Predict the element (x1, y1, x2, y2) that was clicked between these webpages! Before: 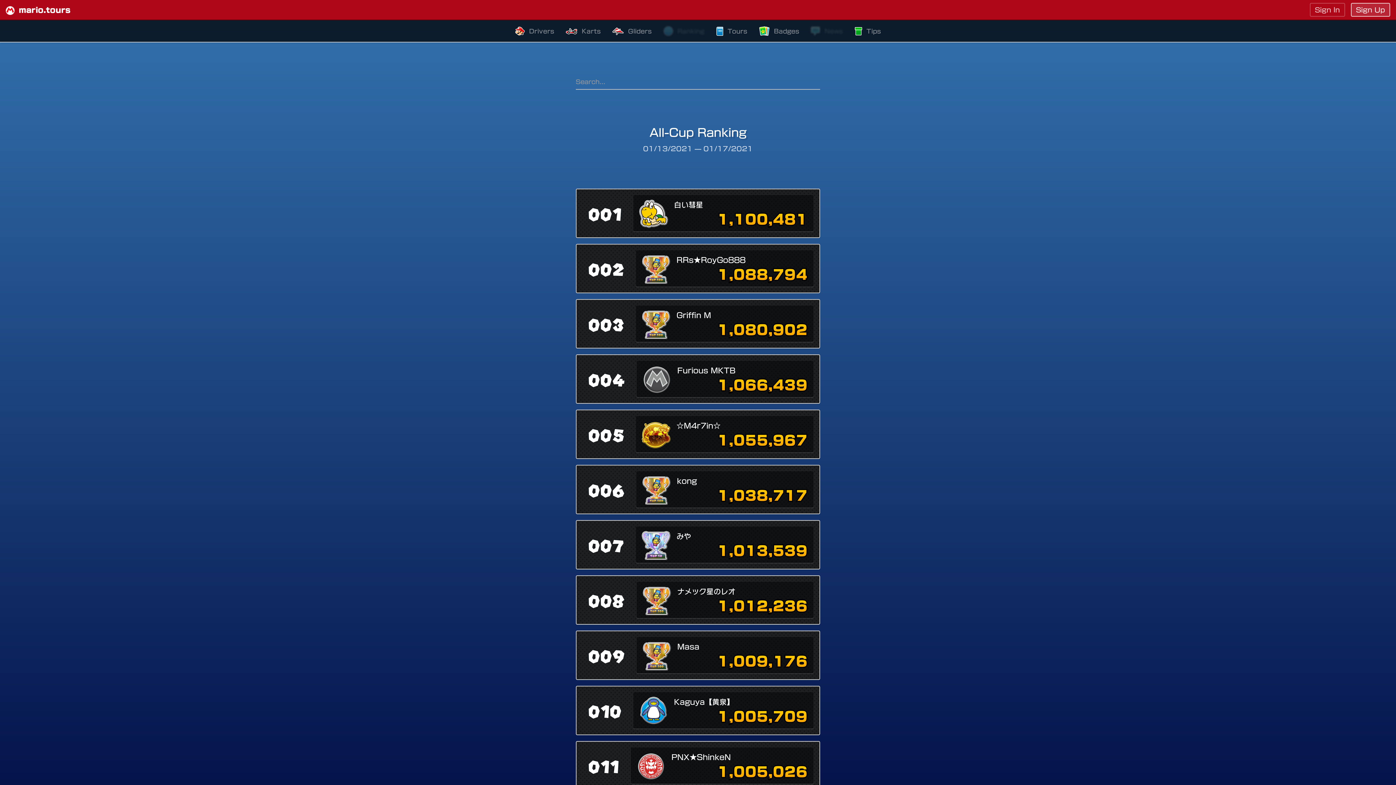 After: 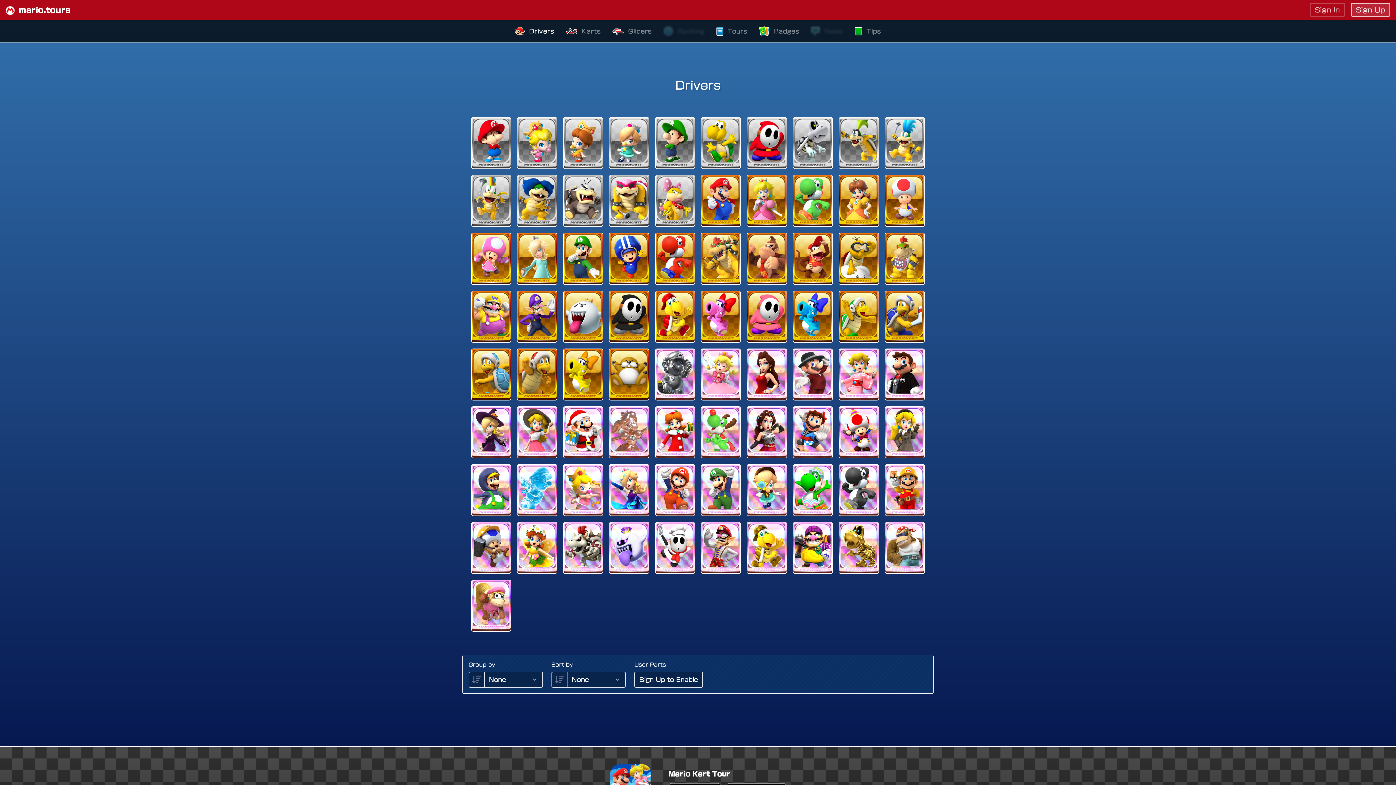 Action: bbox: (515, 26, 554, 36) label: Drivers